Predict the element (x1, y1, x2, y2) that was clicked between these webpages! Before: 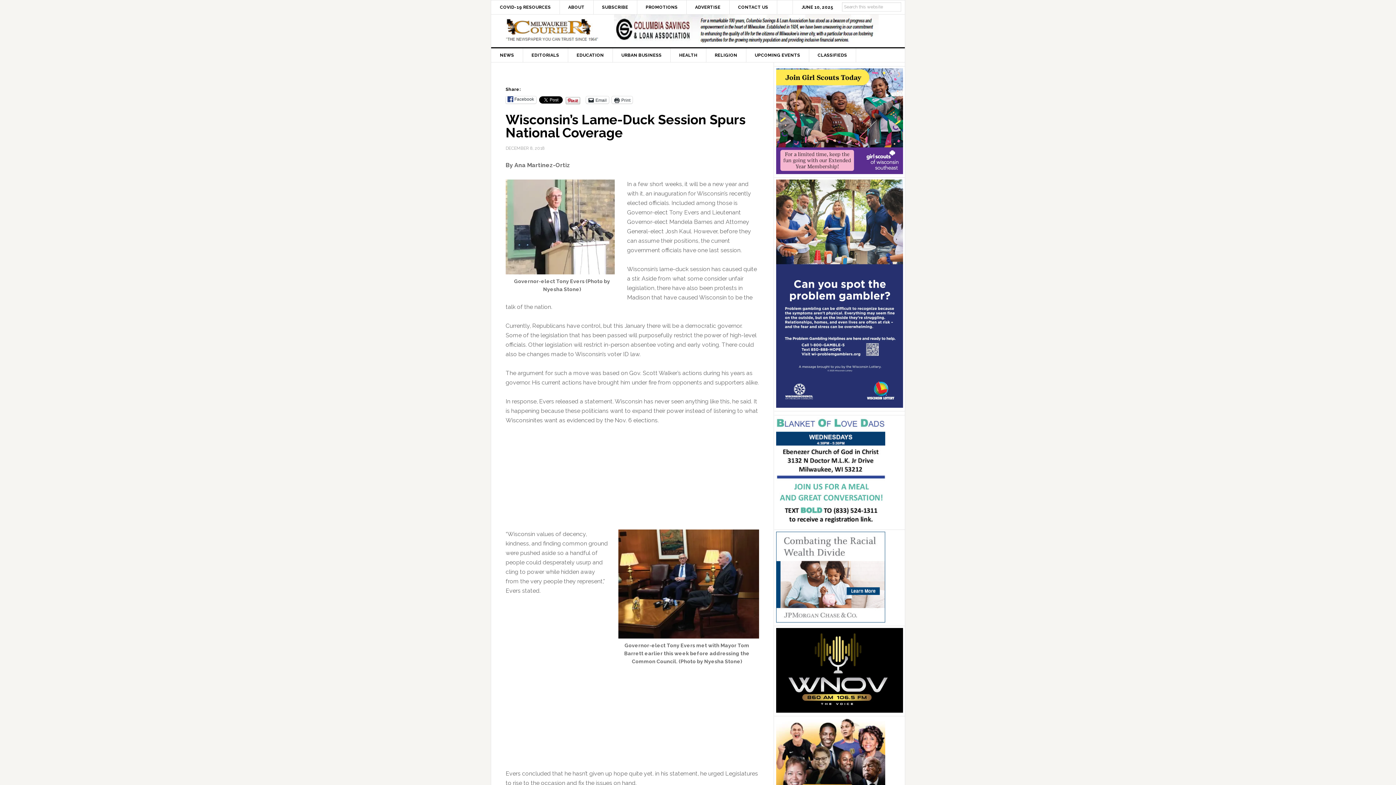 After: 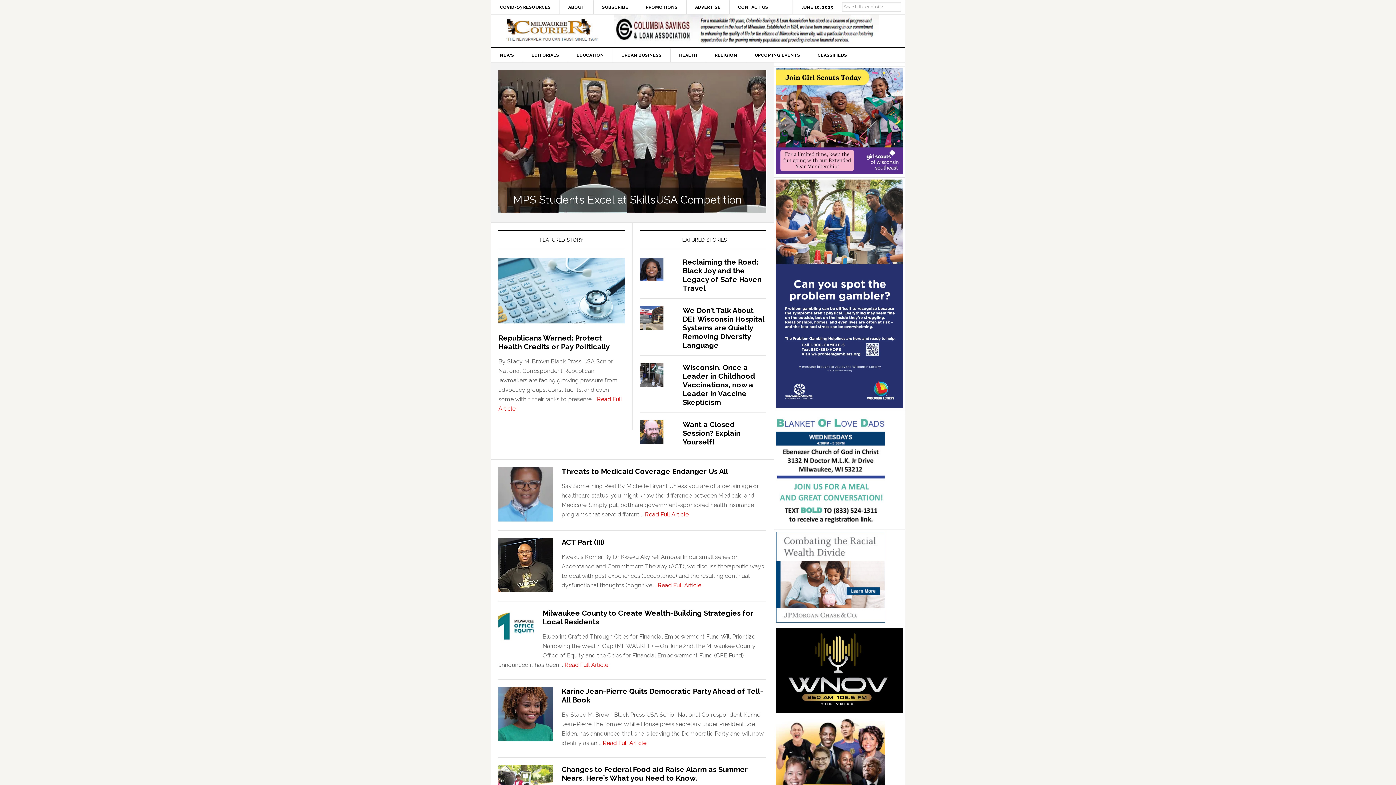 Action: label: MILWAUKEE COURIER WEEKLY NEWSPAPER bbox: (505, 14, 600, 47)